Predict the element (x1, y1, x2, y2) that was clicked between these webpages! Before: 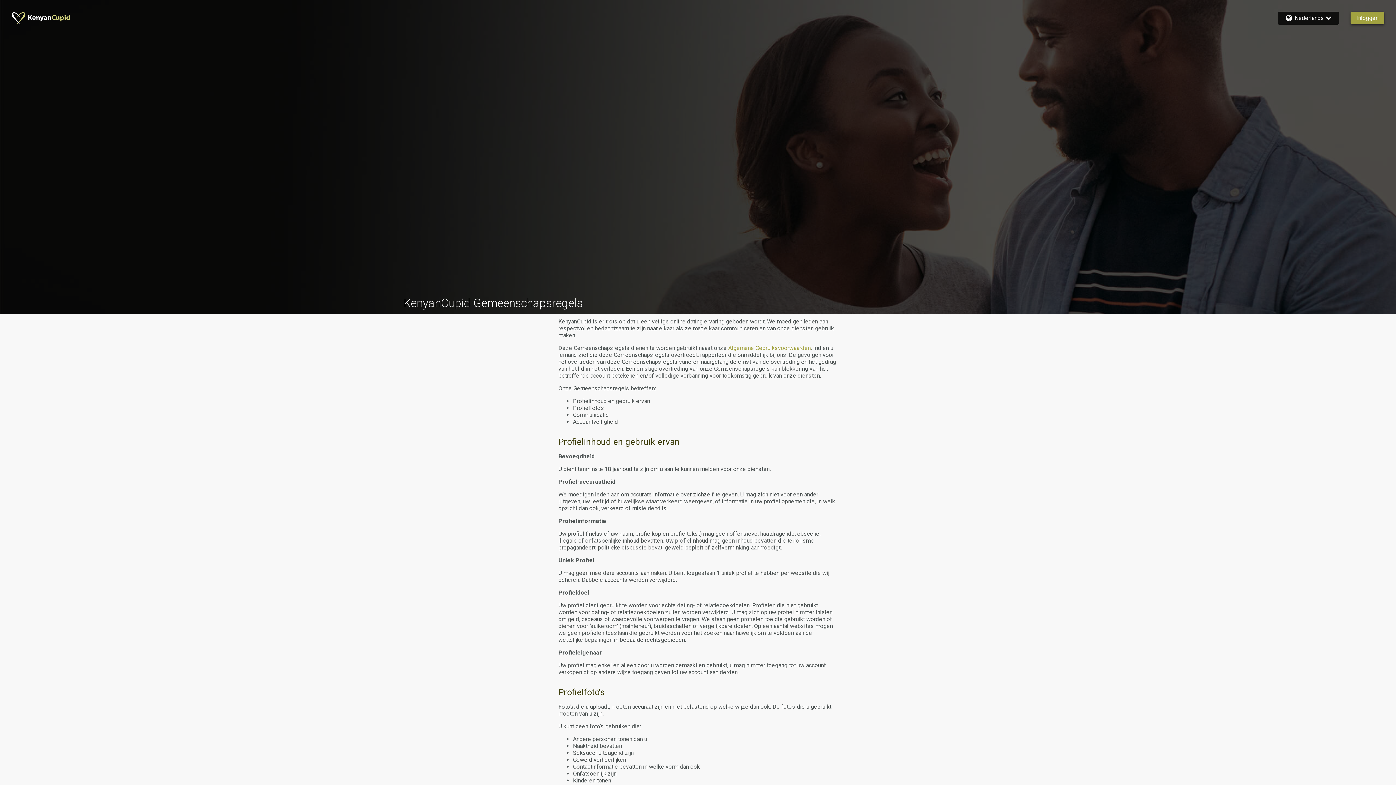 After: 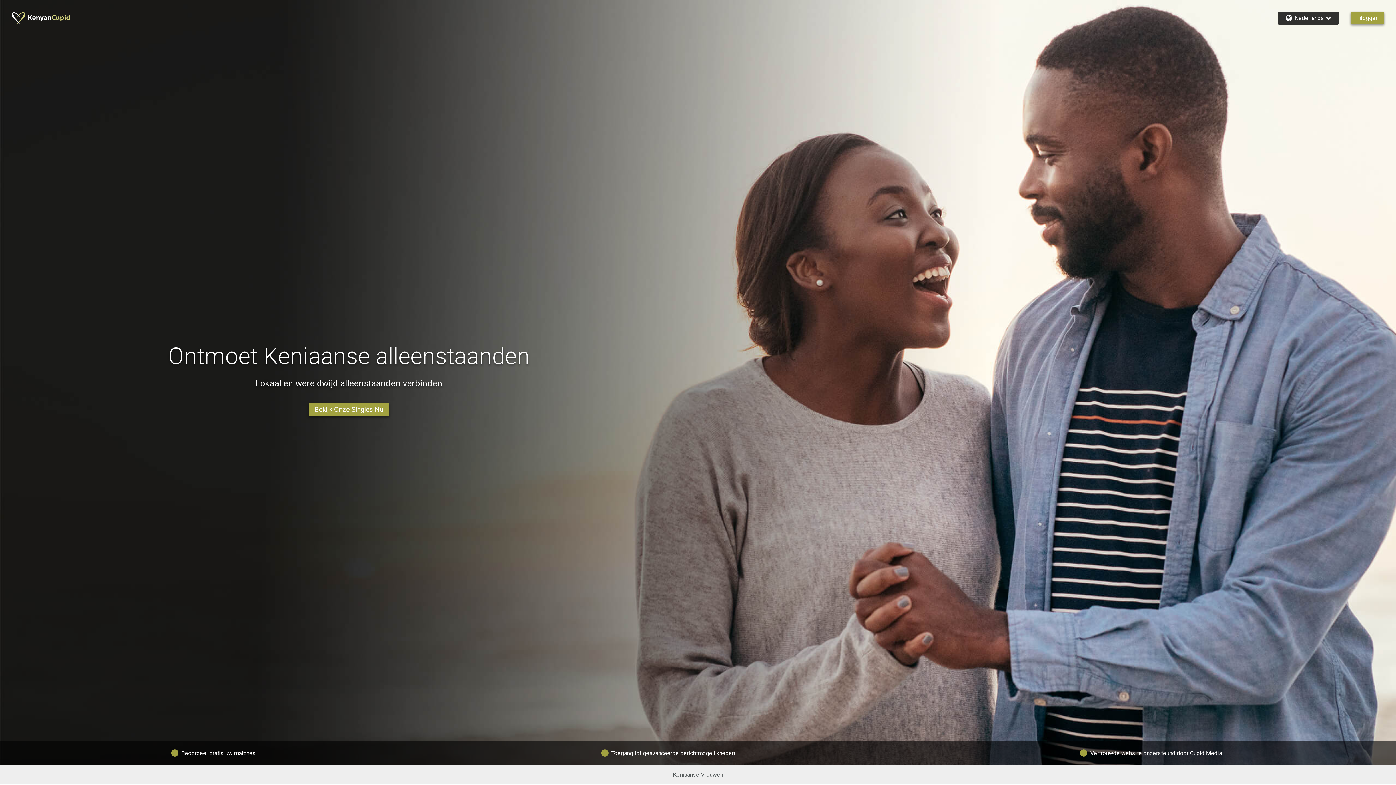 Action: bbox: (11, 11, 73, 24)